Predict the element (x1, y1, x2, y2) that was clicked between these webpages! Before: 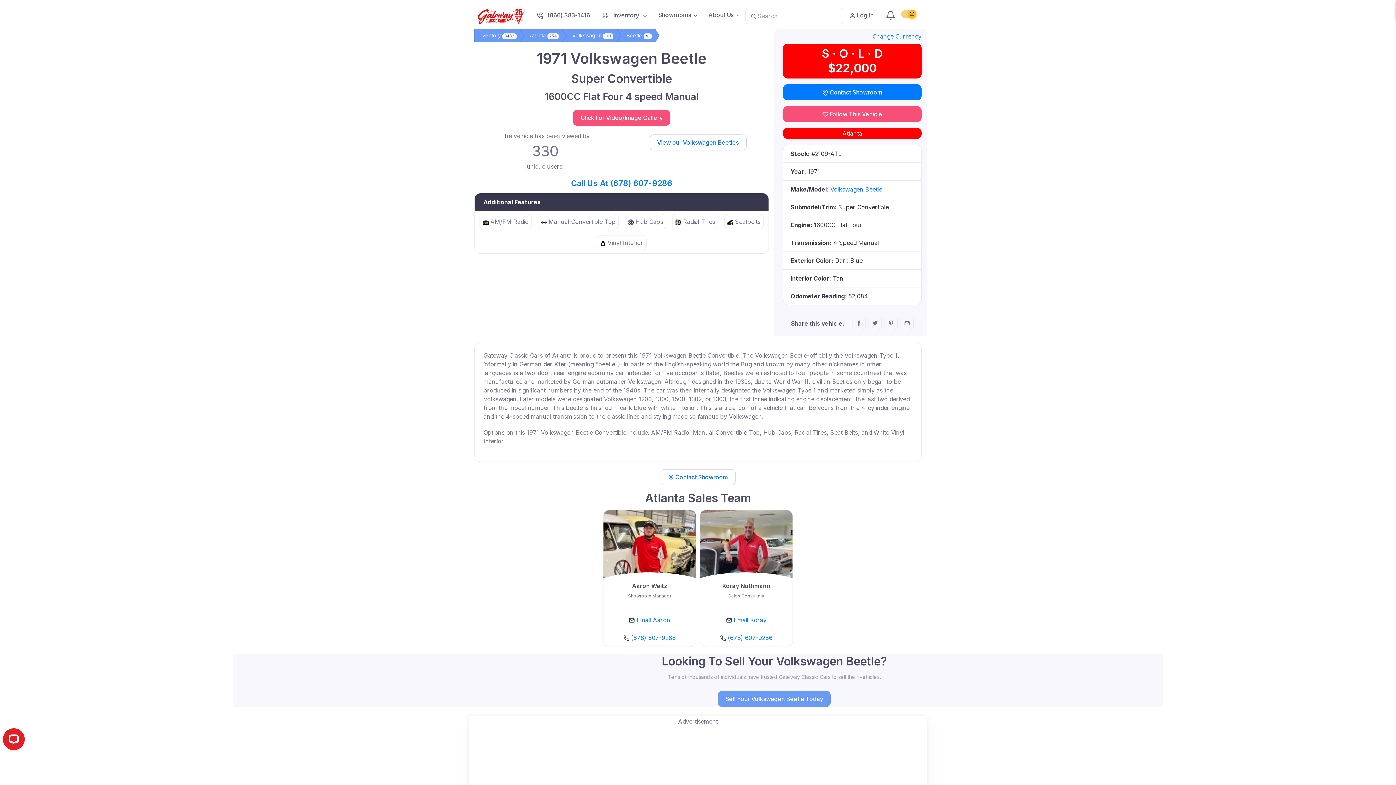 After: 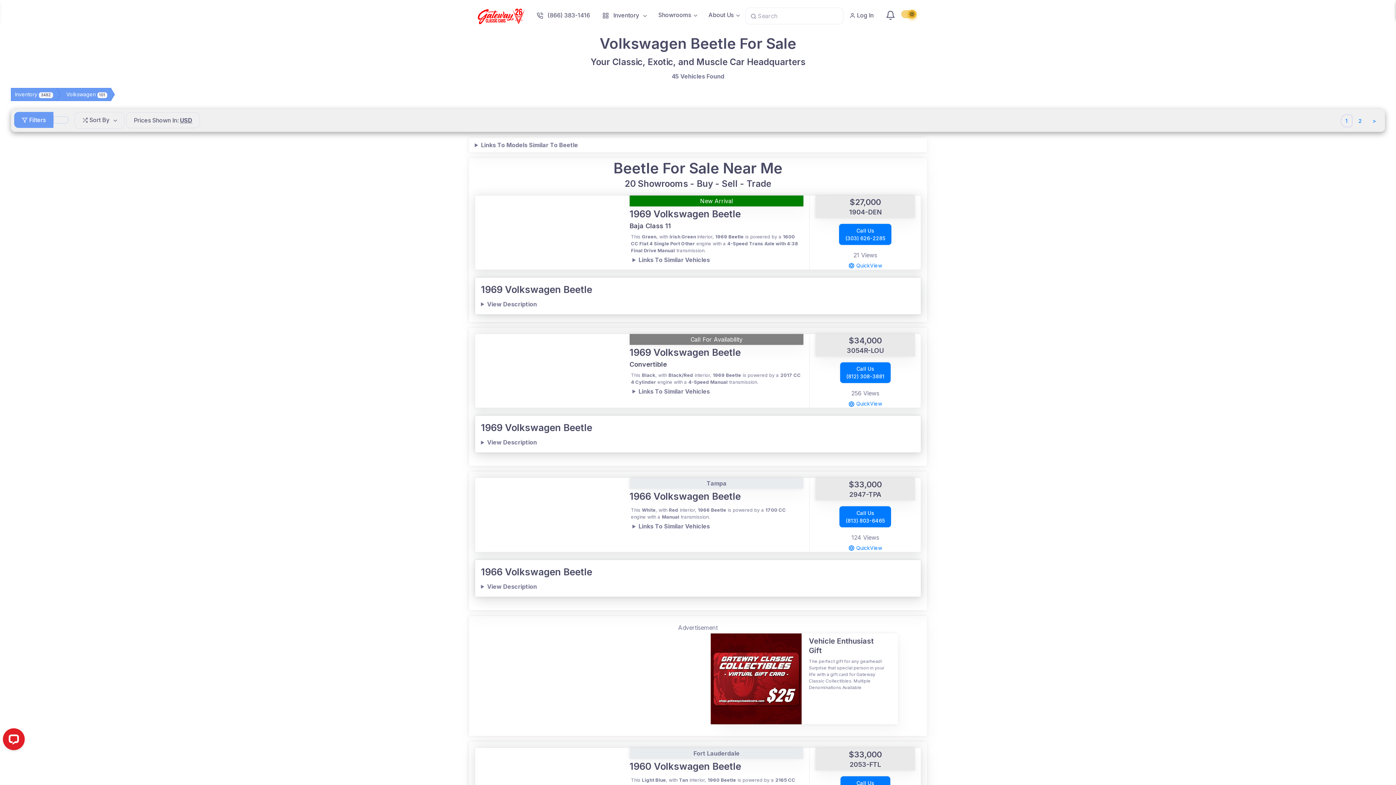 Action: label: Beetle 41 bbox: (617, 29, 656, 42)